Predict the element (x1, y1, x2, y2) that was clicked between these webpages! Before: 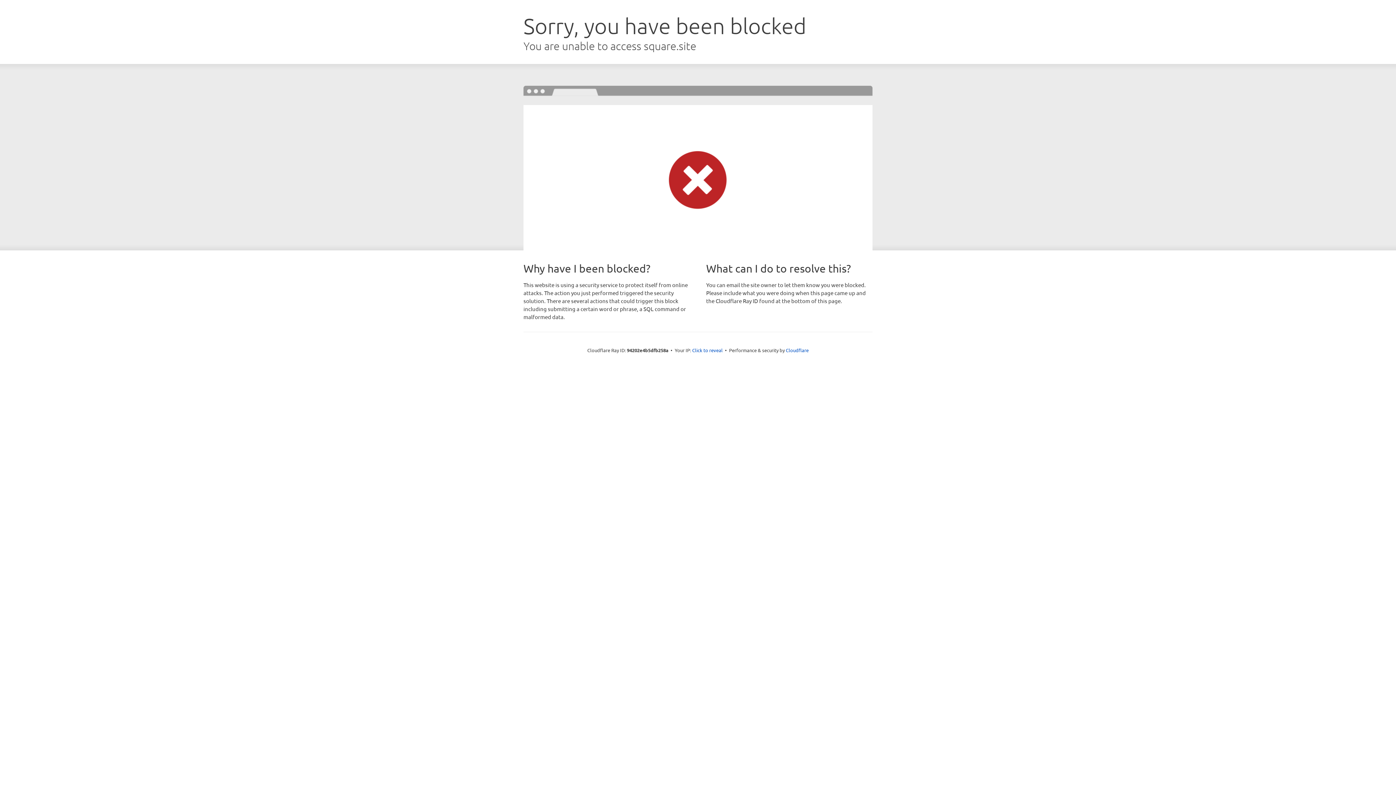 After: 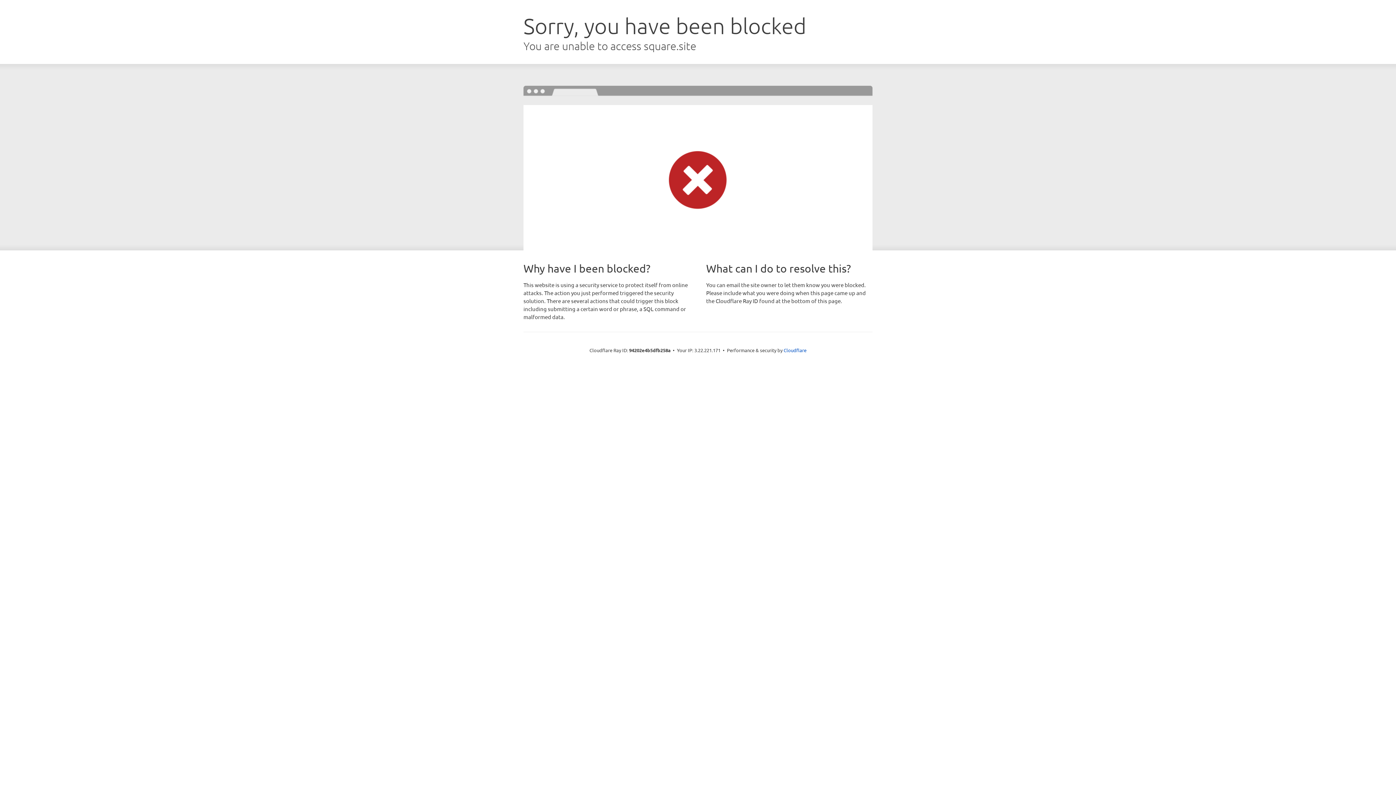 Action: bbox: (692, 346, 722, 353) label: Click to reveal